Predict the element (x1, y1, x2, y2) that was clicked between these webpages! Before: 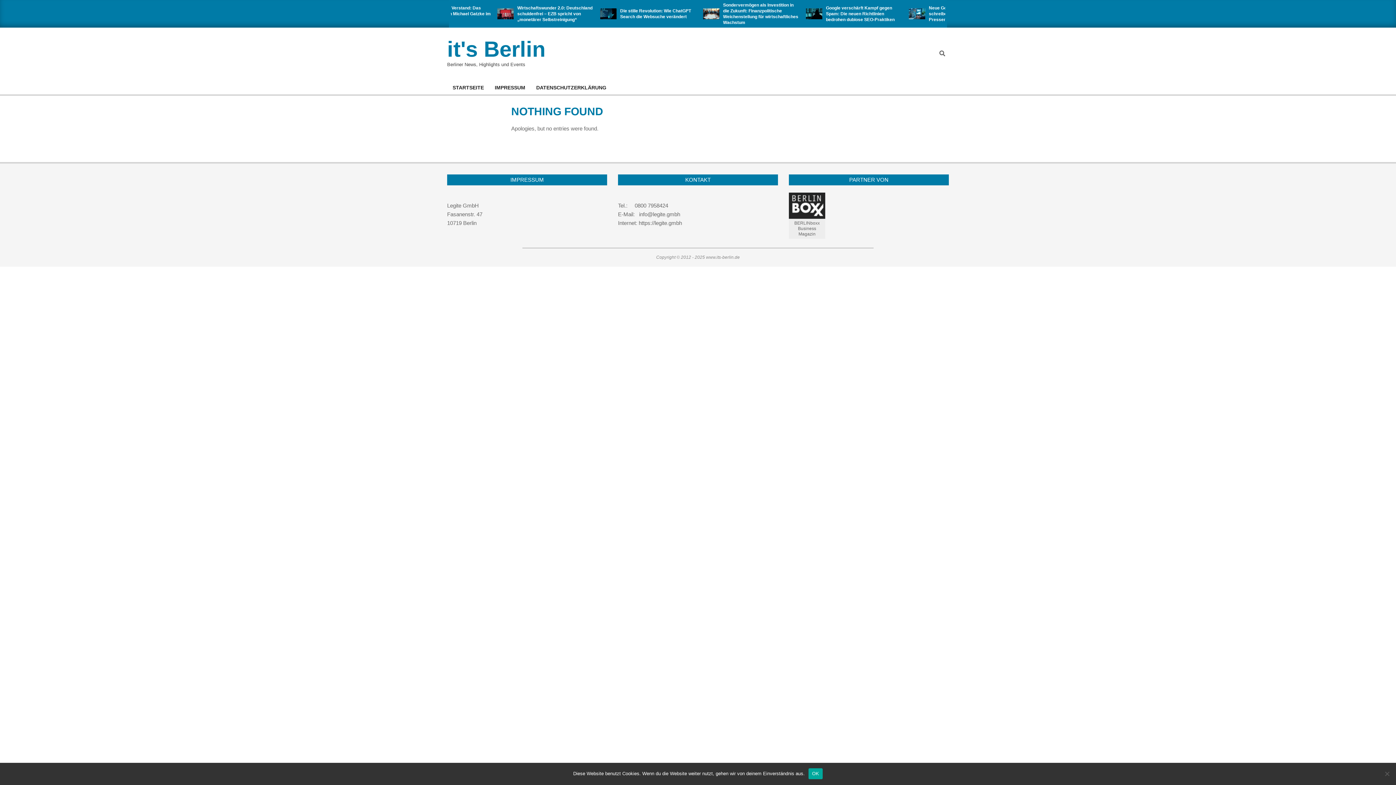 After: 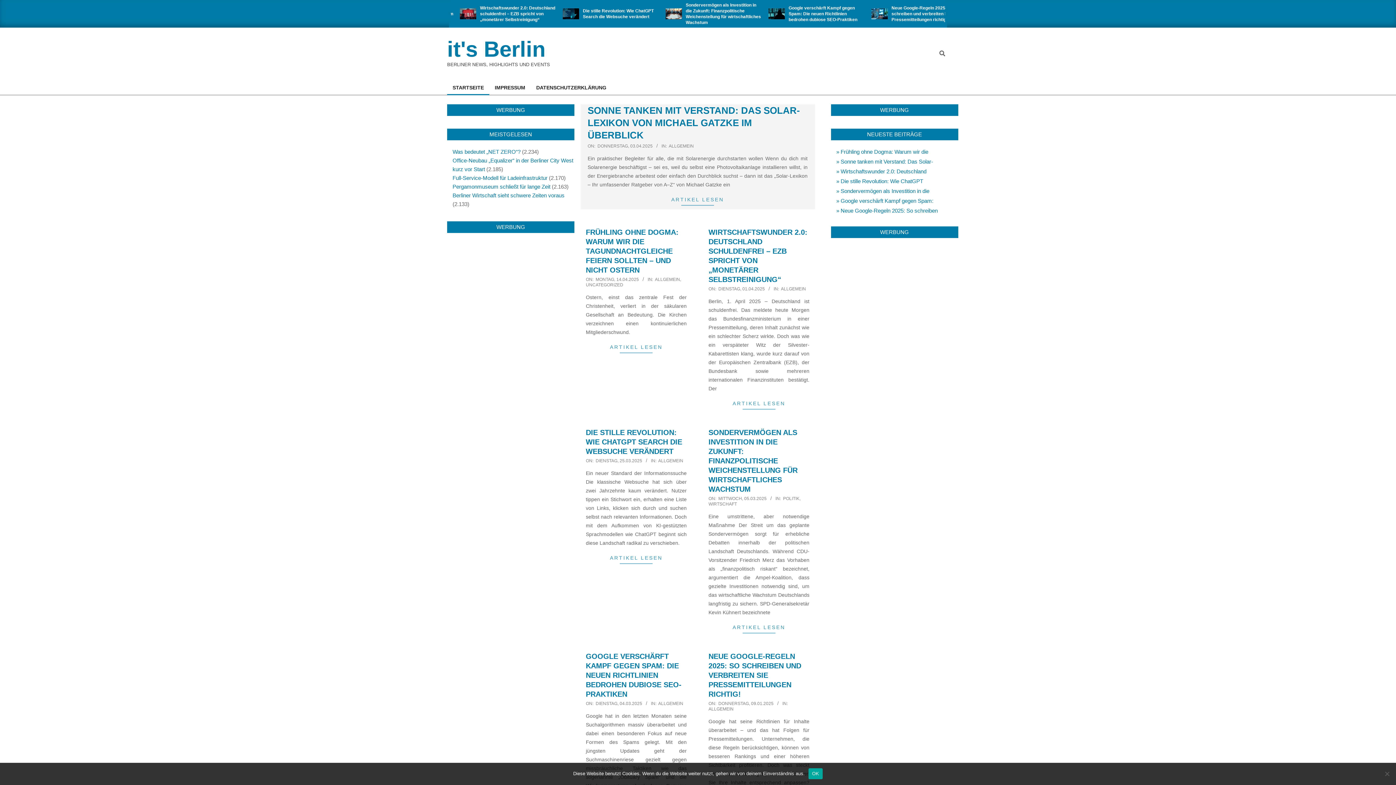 Action: label: STARTSEITE bbox: (447, 80, 489, 95)